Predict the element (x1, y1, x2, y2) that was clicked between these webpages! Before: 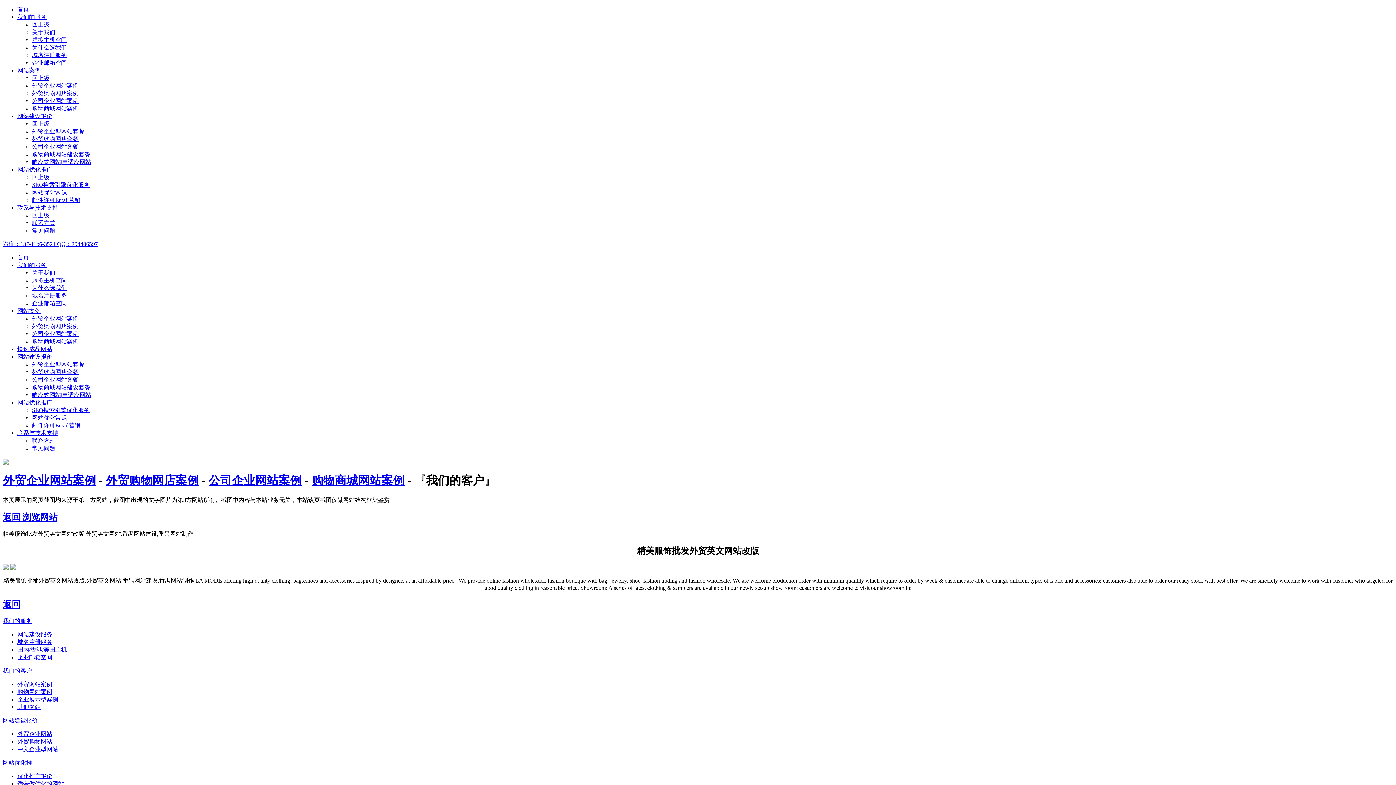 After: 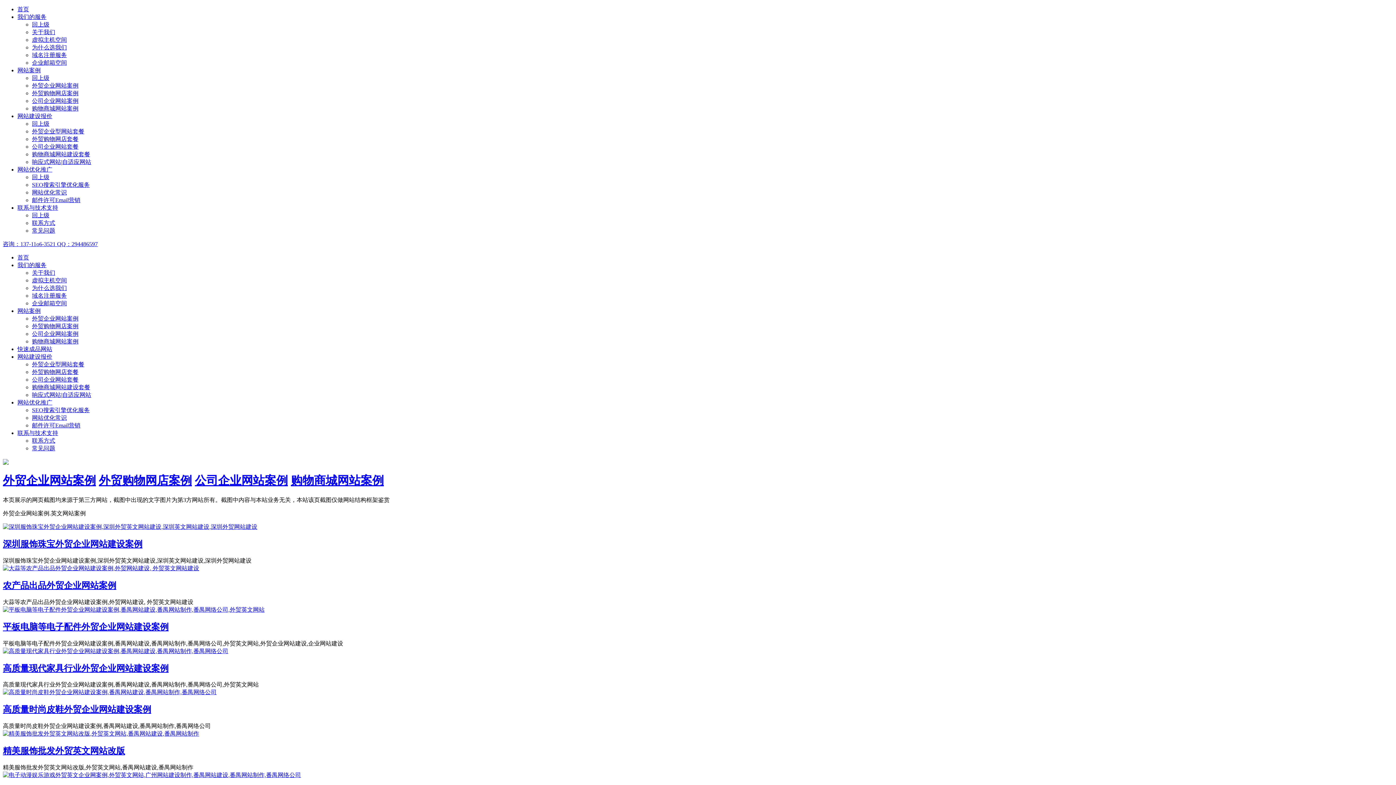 Action: bbox: (32, 82, 78, 88) label: 外贸企业网站案例